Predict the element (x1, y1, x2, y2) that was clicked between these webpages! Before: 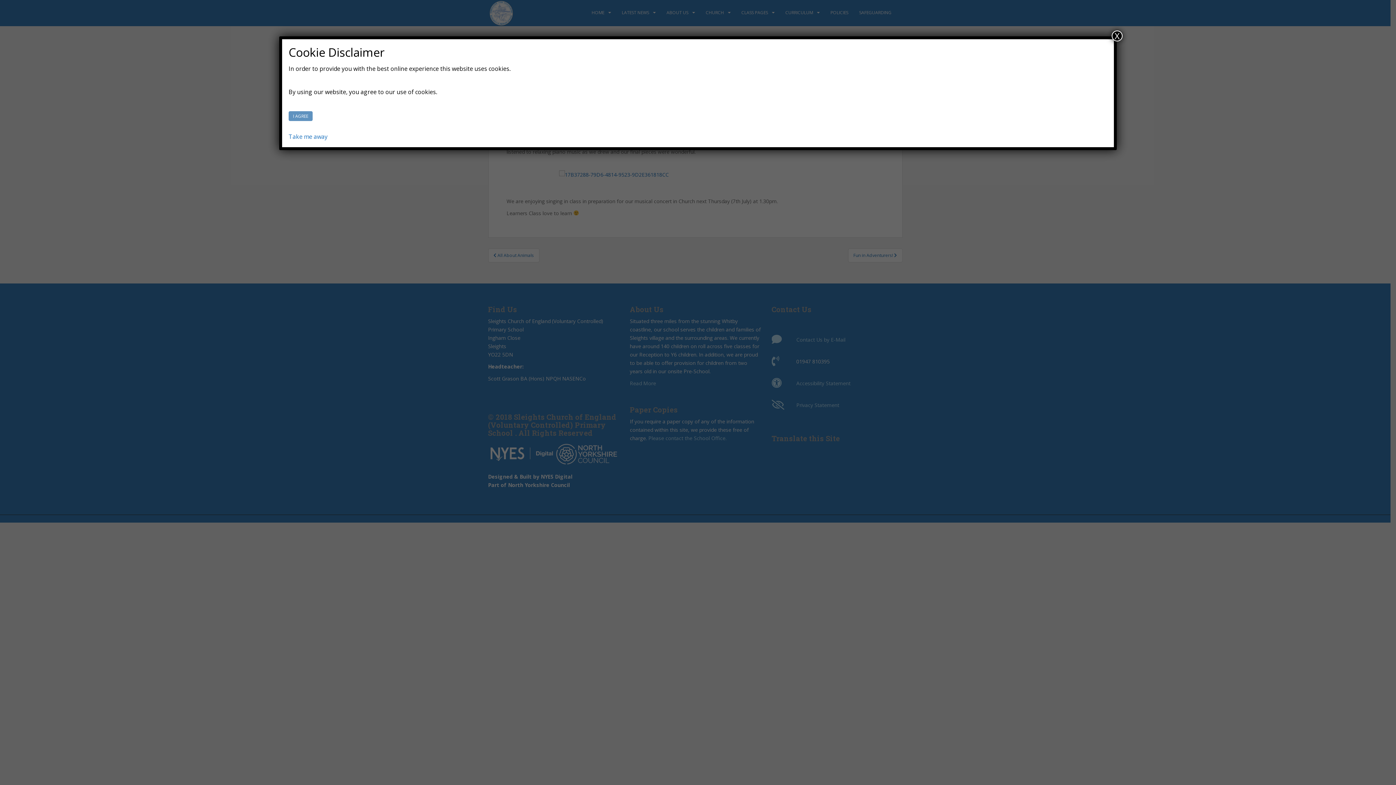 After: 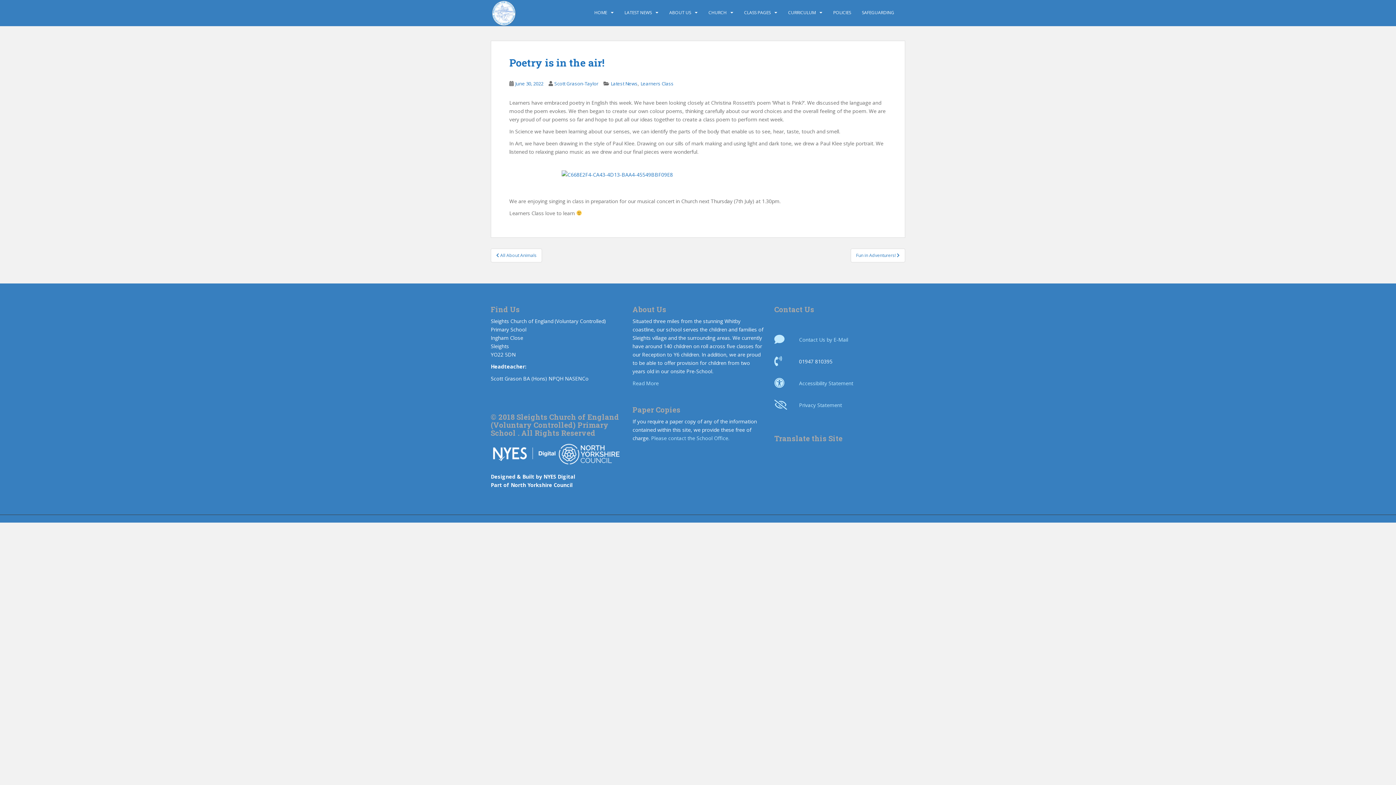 Action: bbox: (1112, 30, 1122, 41) label: Close